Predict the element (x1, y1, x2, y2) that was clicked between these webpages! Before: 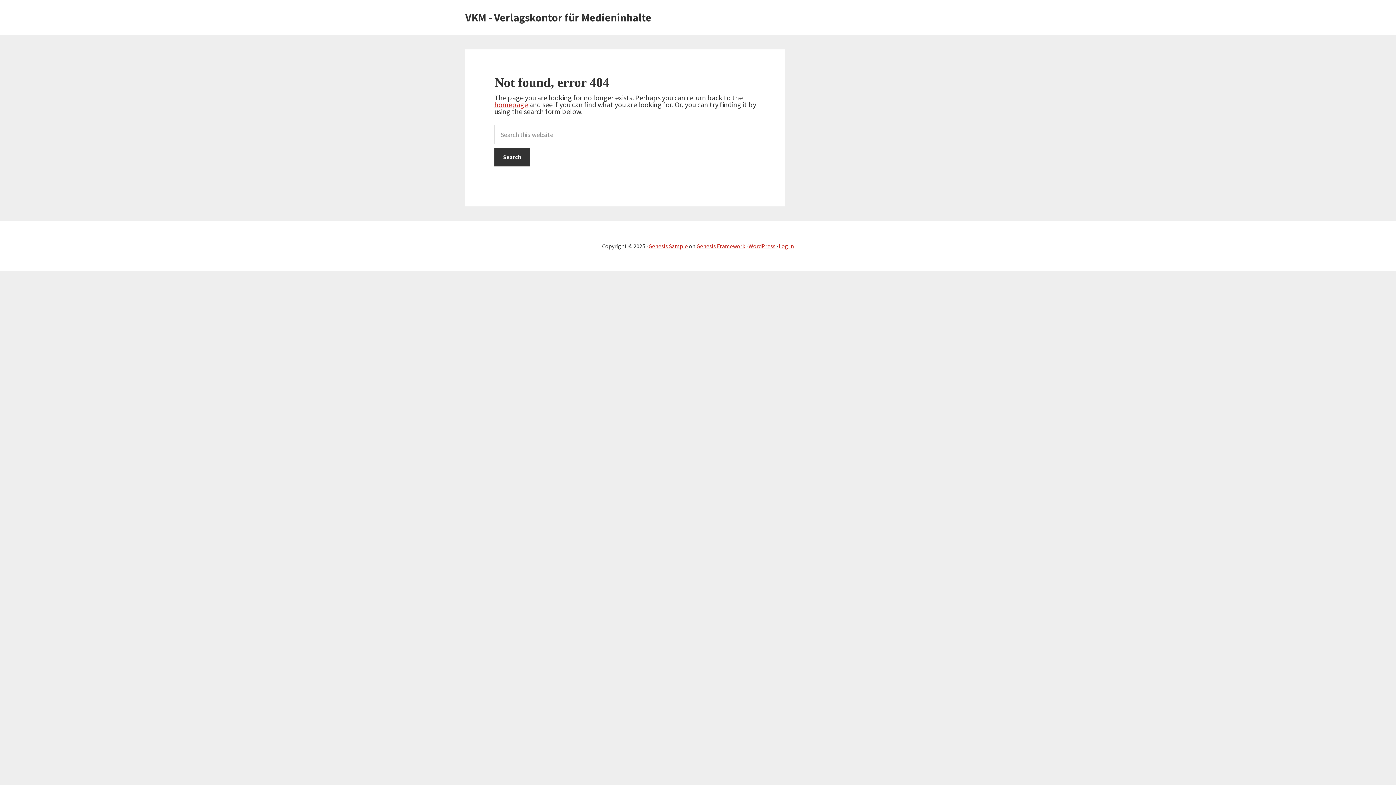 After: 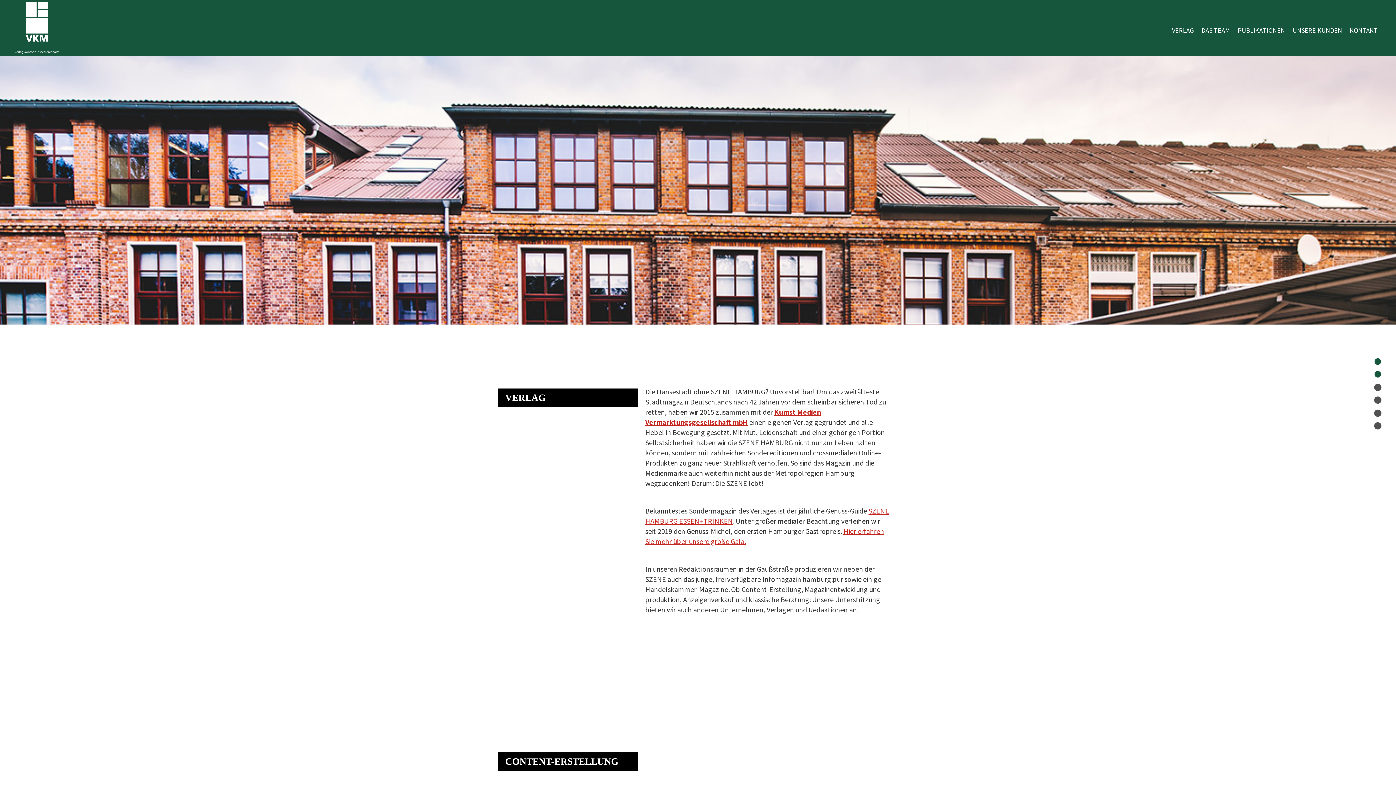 Action: bbox: (494, 100, 528, 109) label: homepage